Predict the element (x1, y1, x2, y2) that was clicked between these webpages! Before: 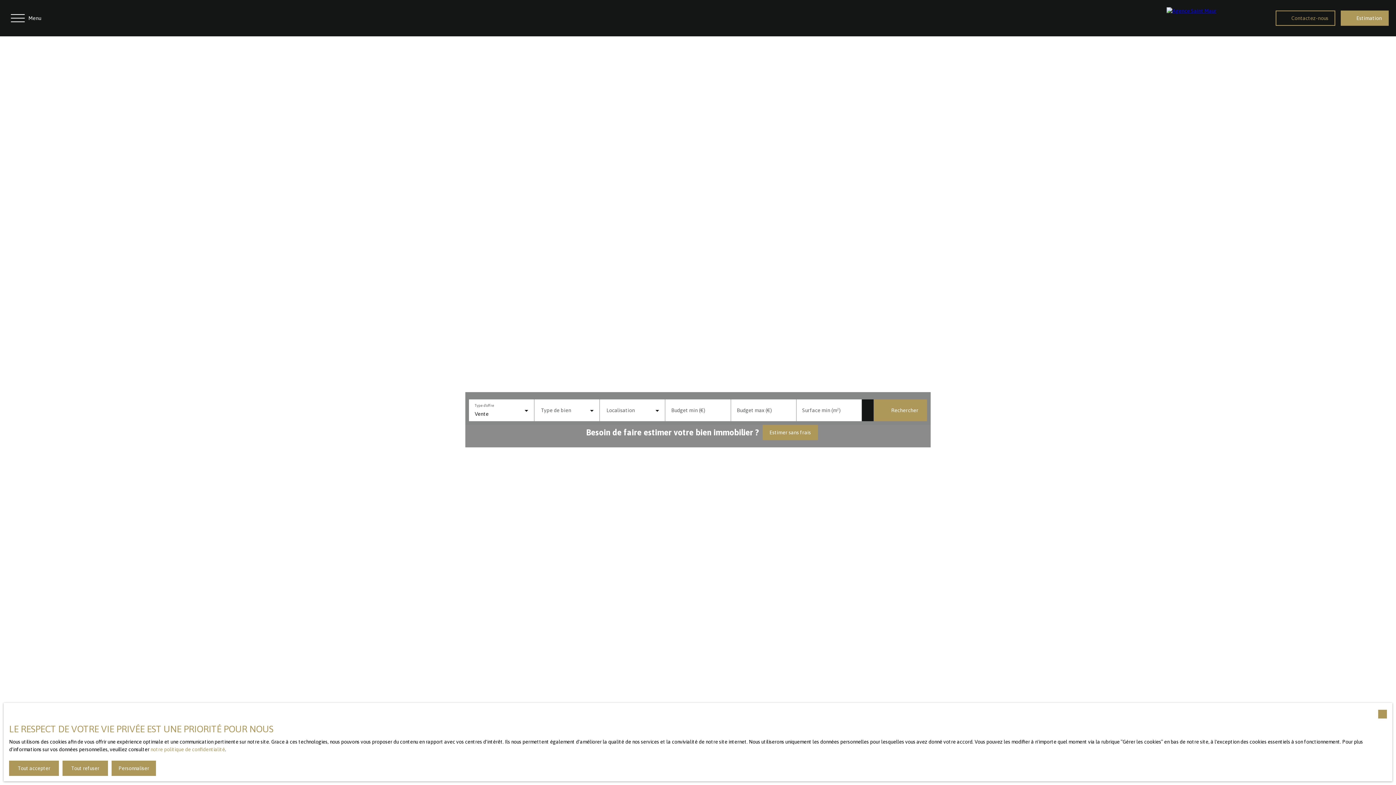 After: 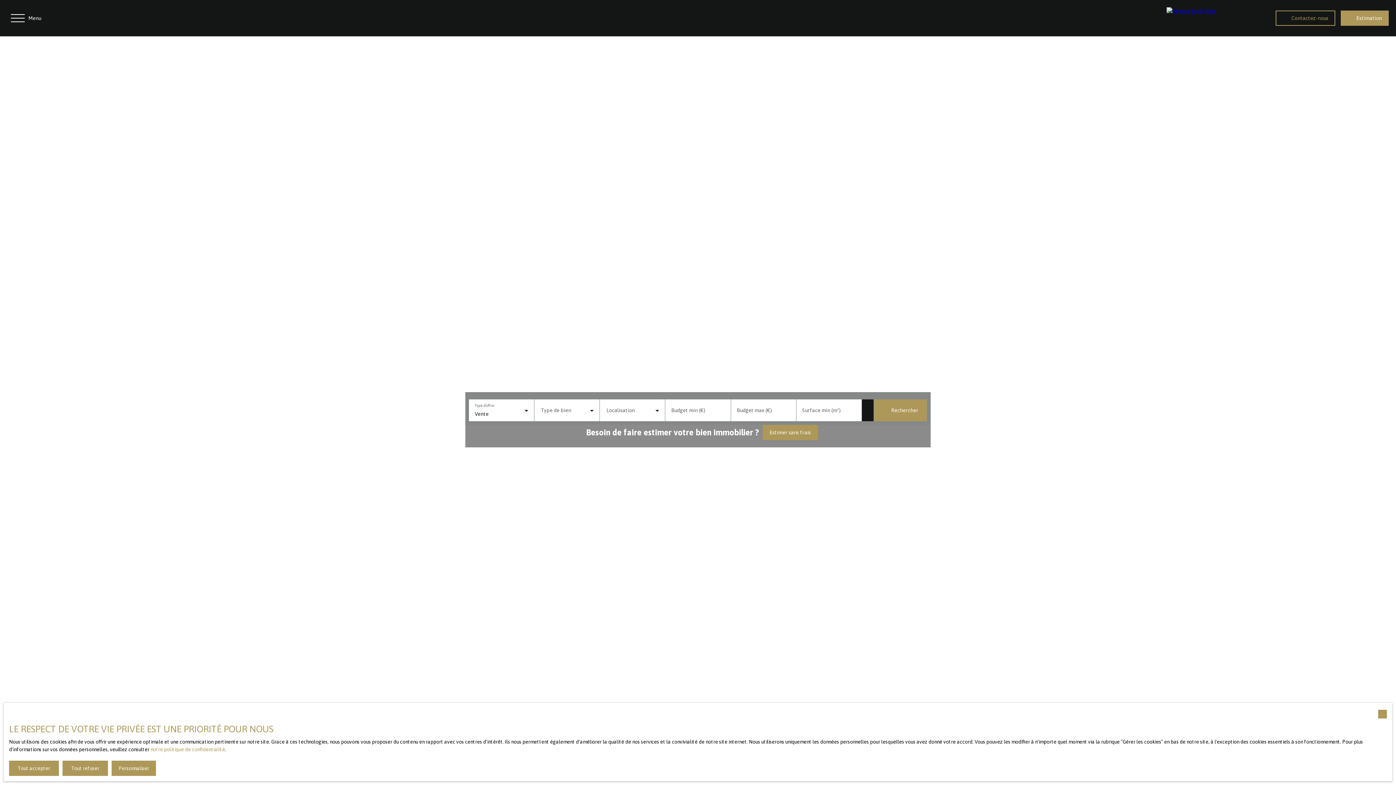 Action: bbox: (1159, 0, 1268, 36)